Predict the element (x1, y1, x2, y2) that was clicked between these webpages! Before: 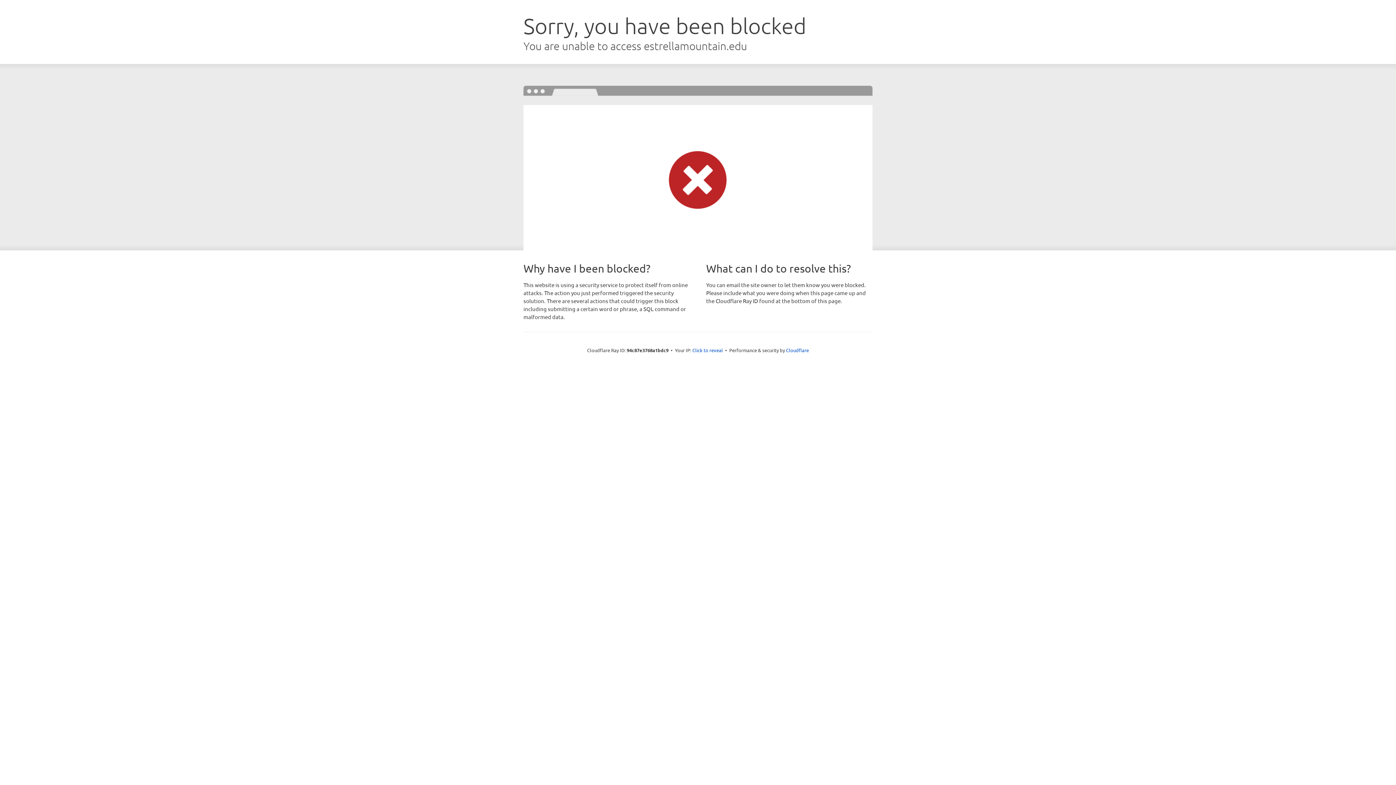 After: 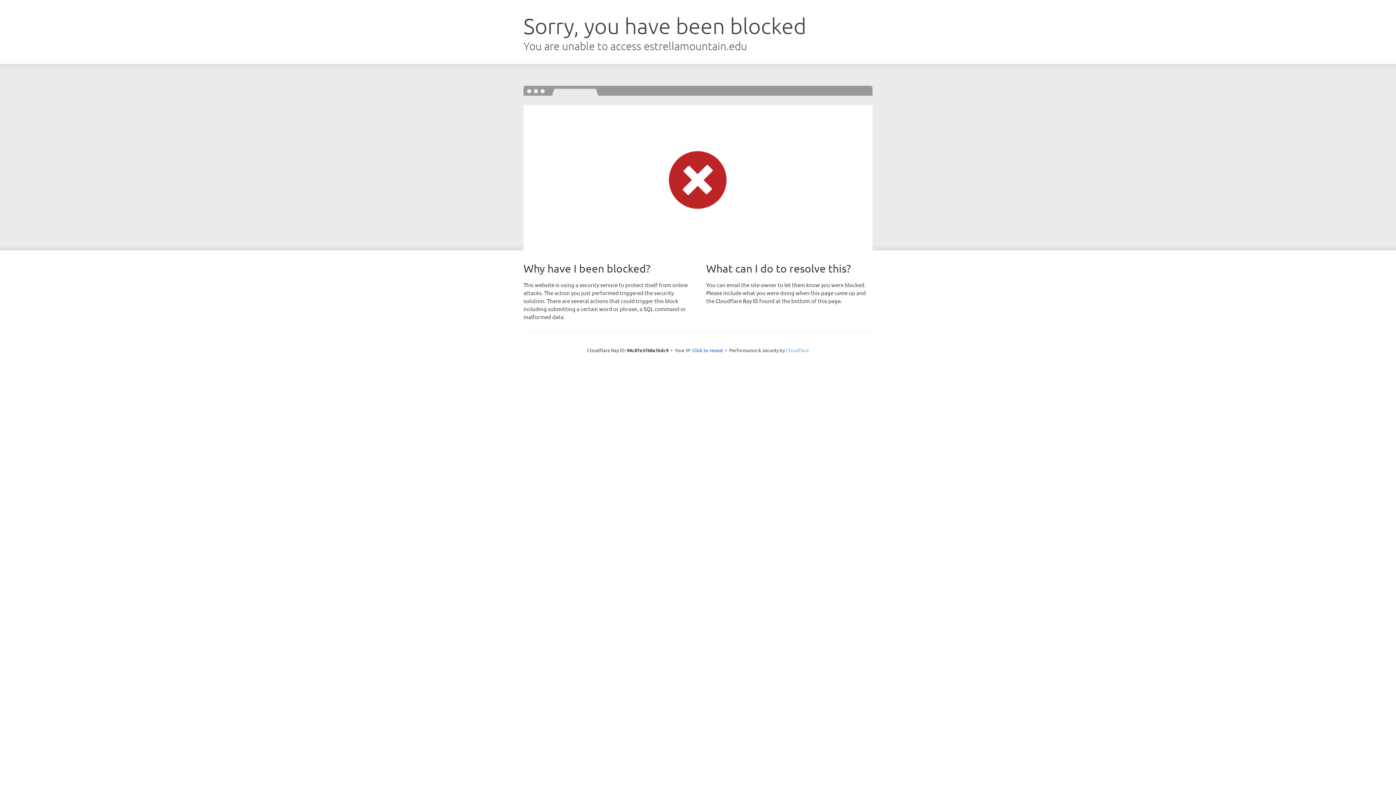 Action: bbox: (786, 347, 809, 353) label: Cloudflare